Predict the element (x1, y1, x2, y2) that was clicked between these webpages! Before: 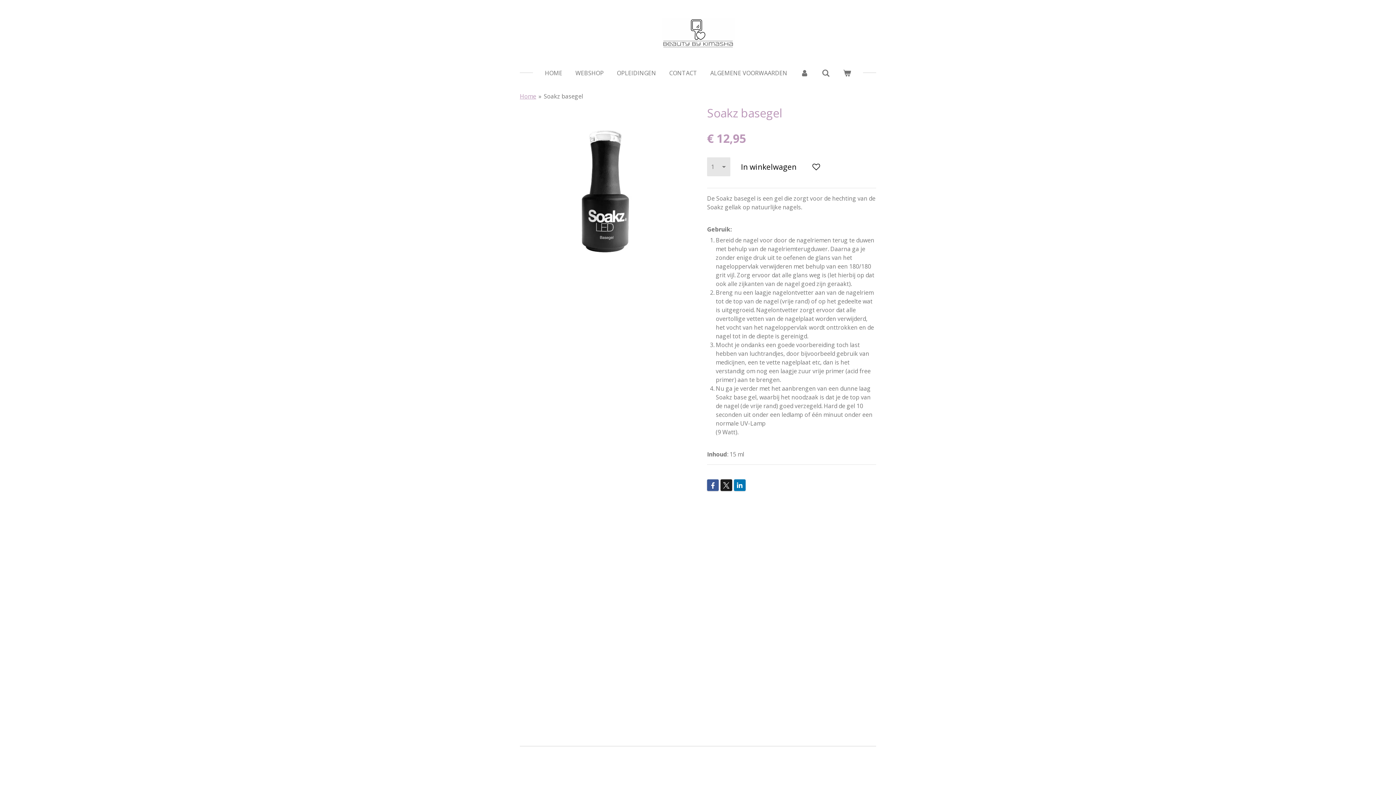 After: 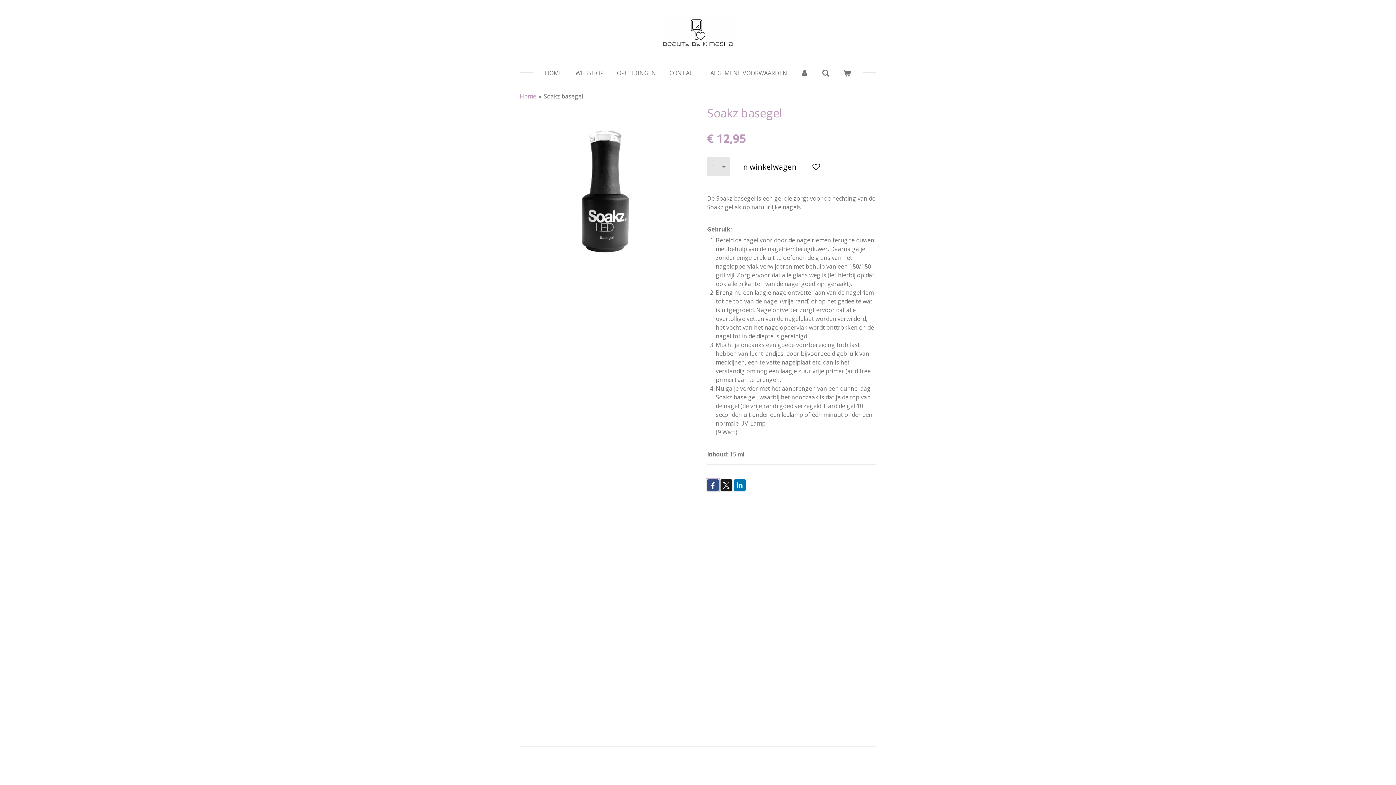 Action: bbox: (707, 479, 718, 491)